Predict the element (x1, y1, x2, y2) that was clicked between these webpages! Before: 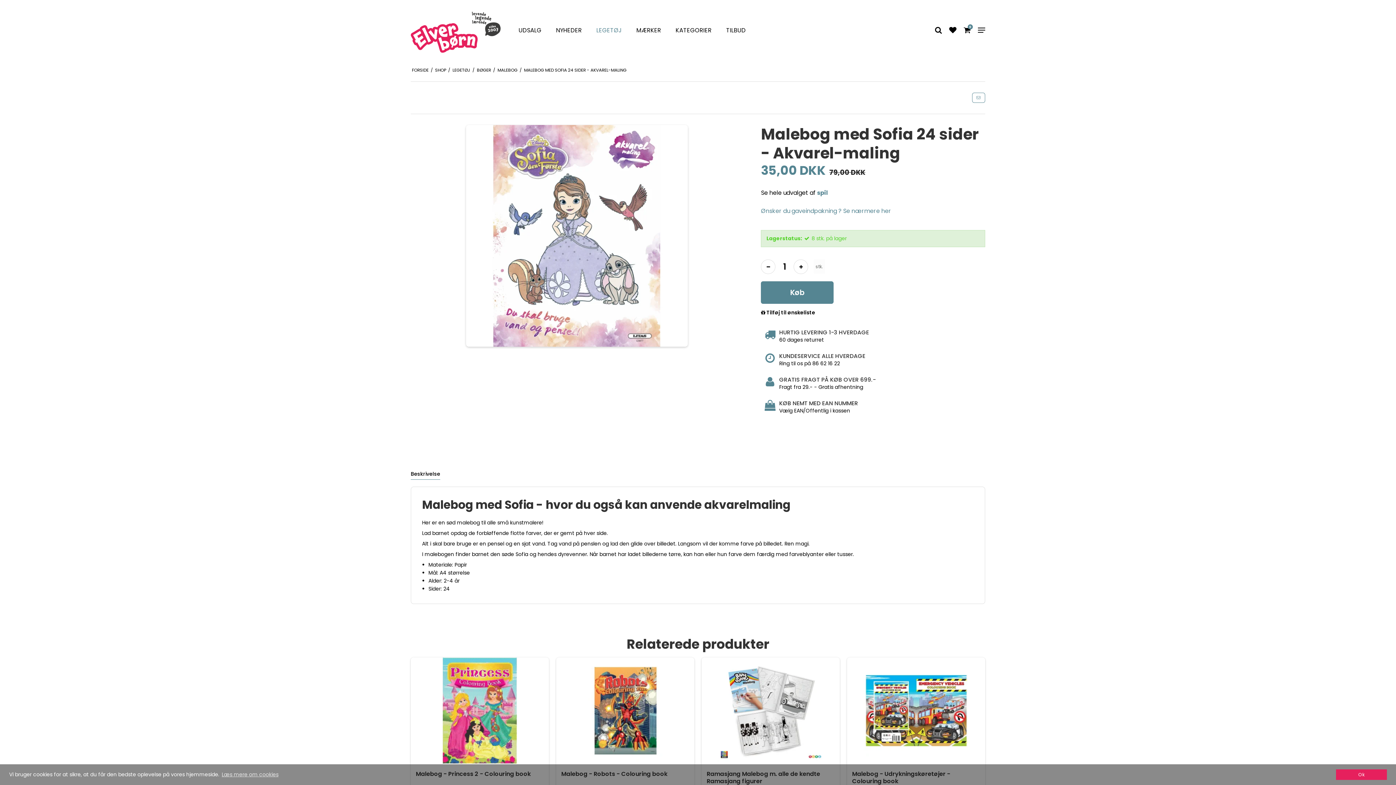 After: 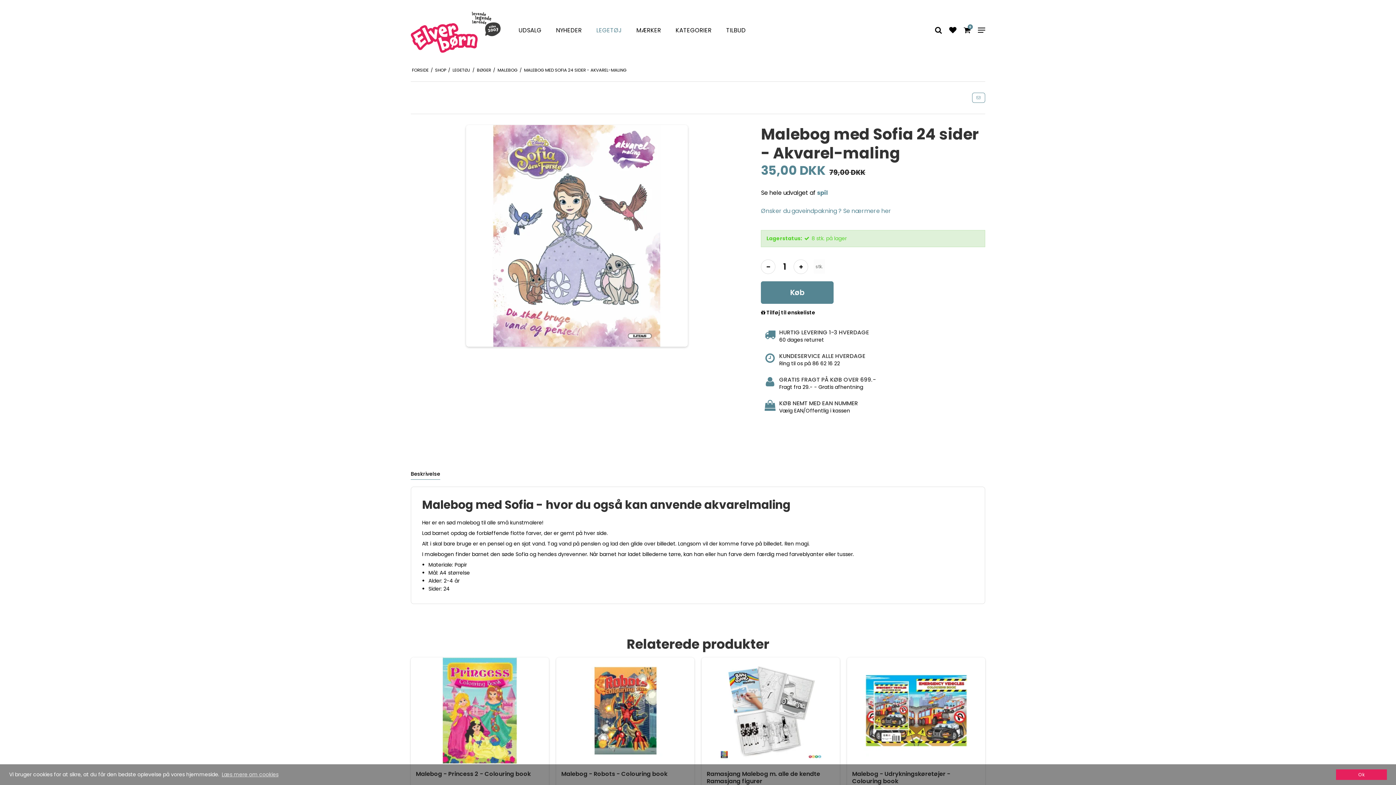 Action: label: Beskrivelse bbox: (410, 470, 440, 479)